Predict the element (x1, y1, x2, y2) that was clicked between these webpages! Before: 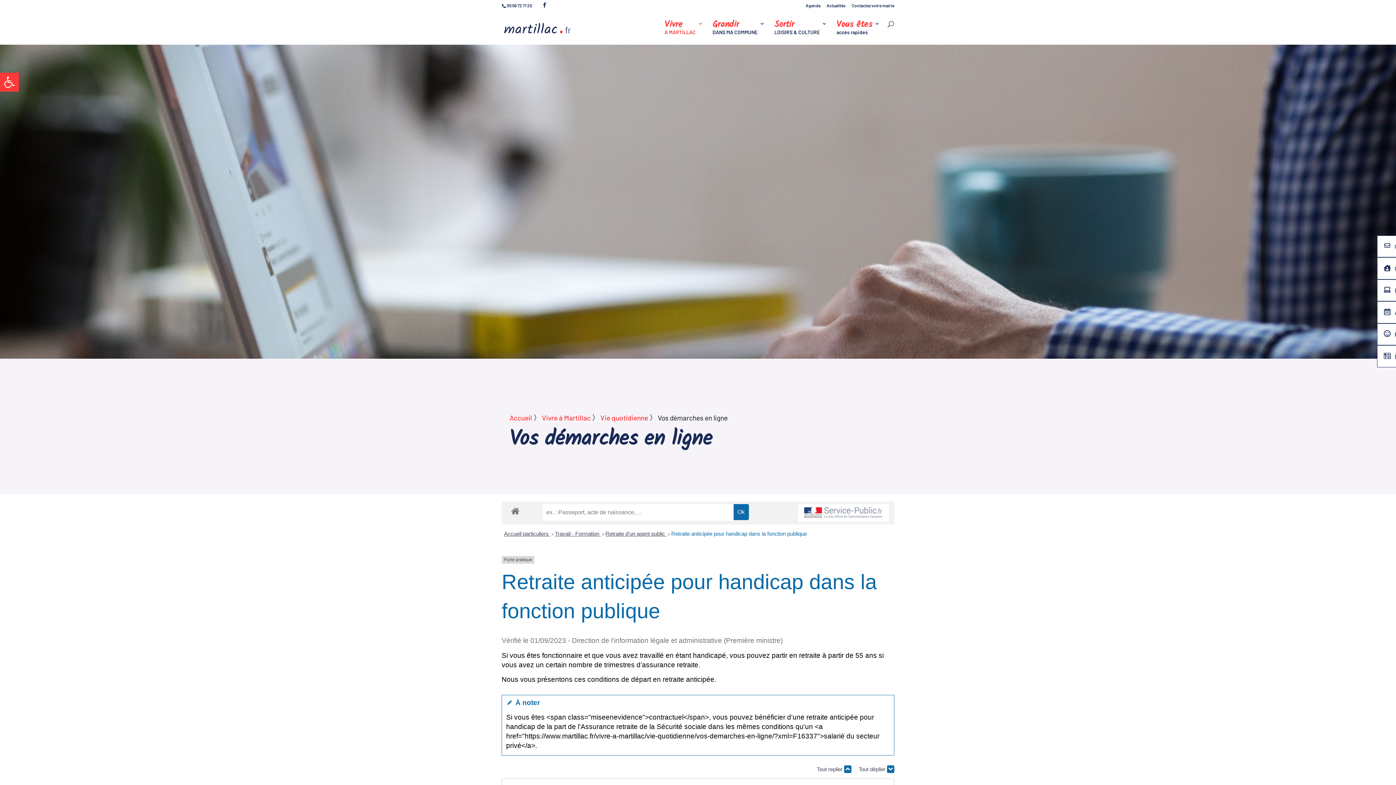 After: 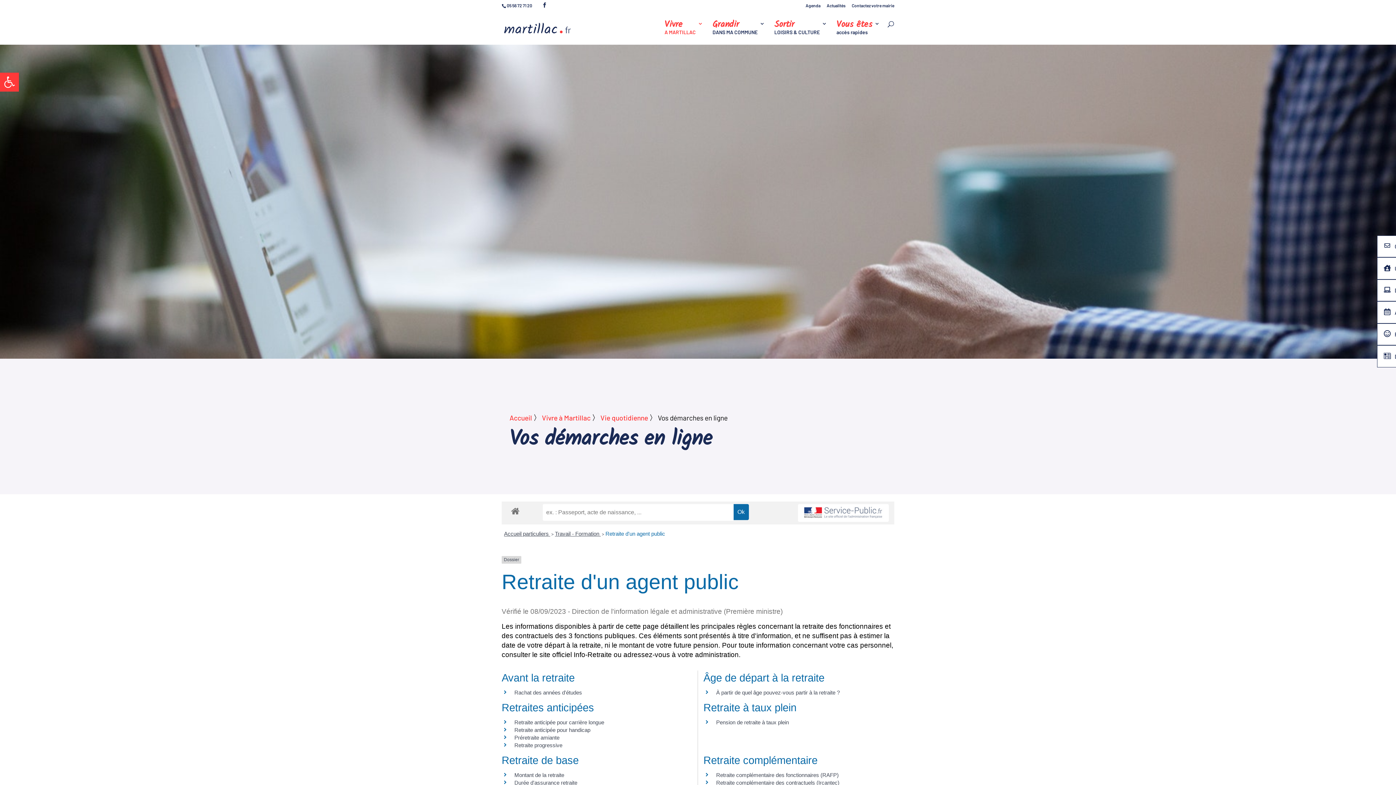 Action: bbox: (605, 531, 666, 537) label: Retraite d'un agent public 